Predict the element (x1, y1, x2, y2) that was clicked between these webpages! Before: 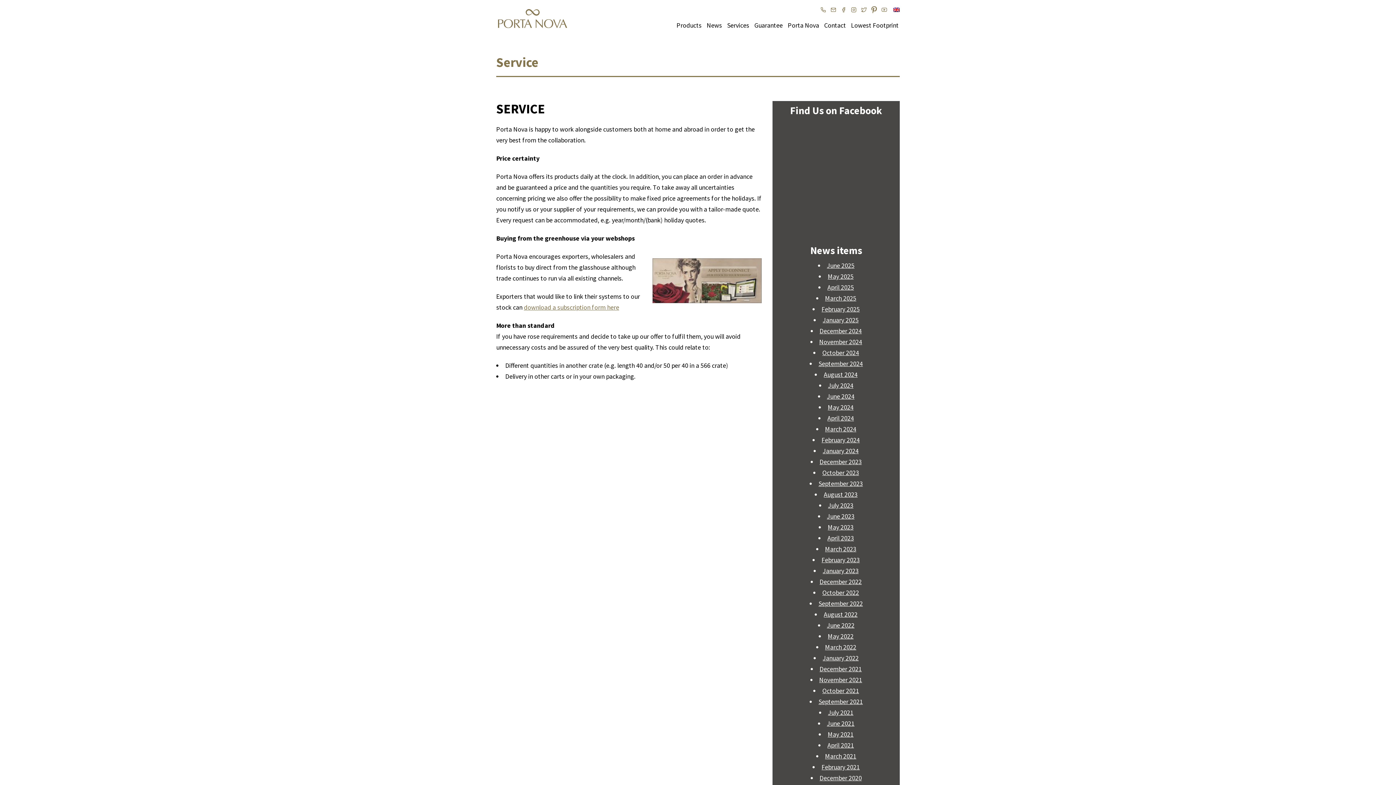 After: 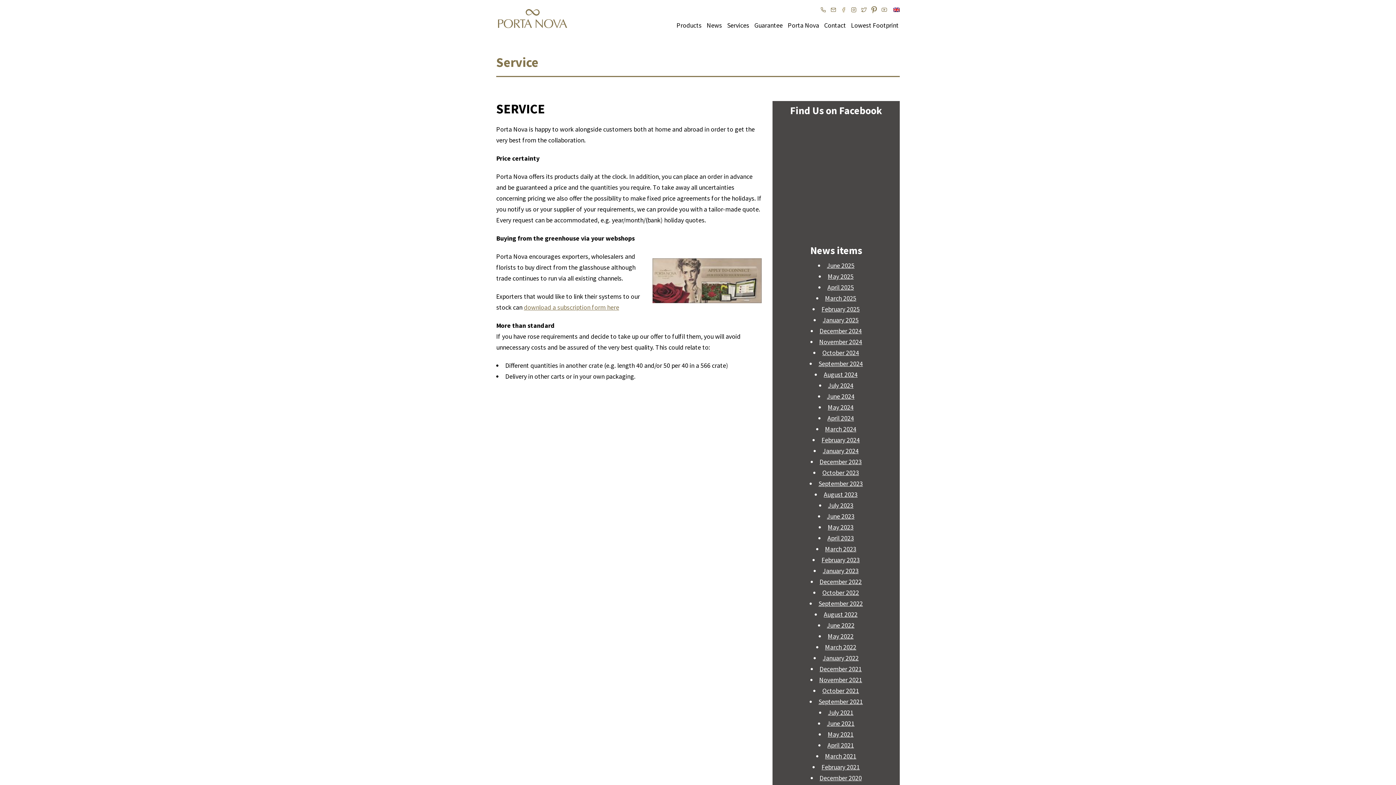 Action: bbox: (841, 4, 846, 13)